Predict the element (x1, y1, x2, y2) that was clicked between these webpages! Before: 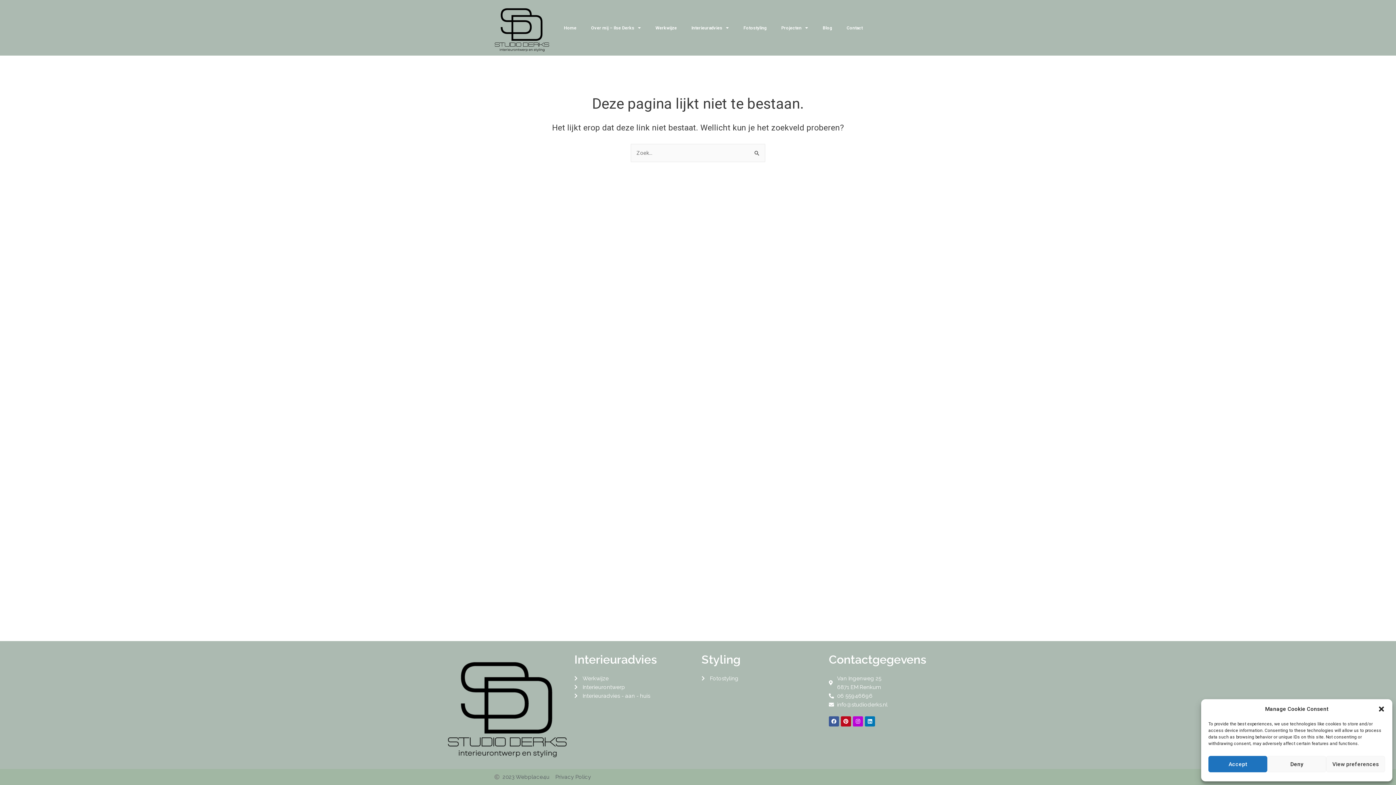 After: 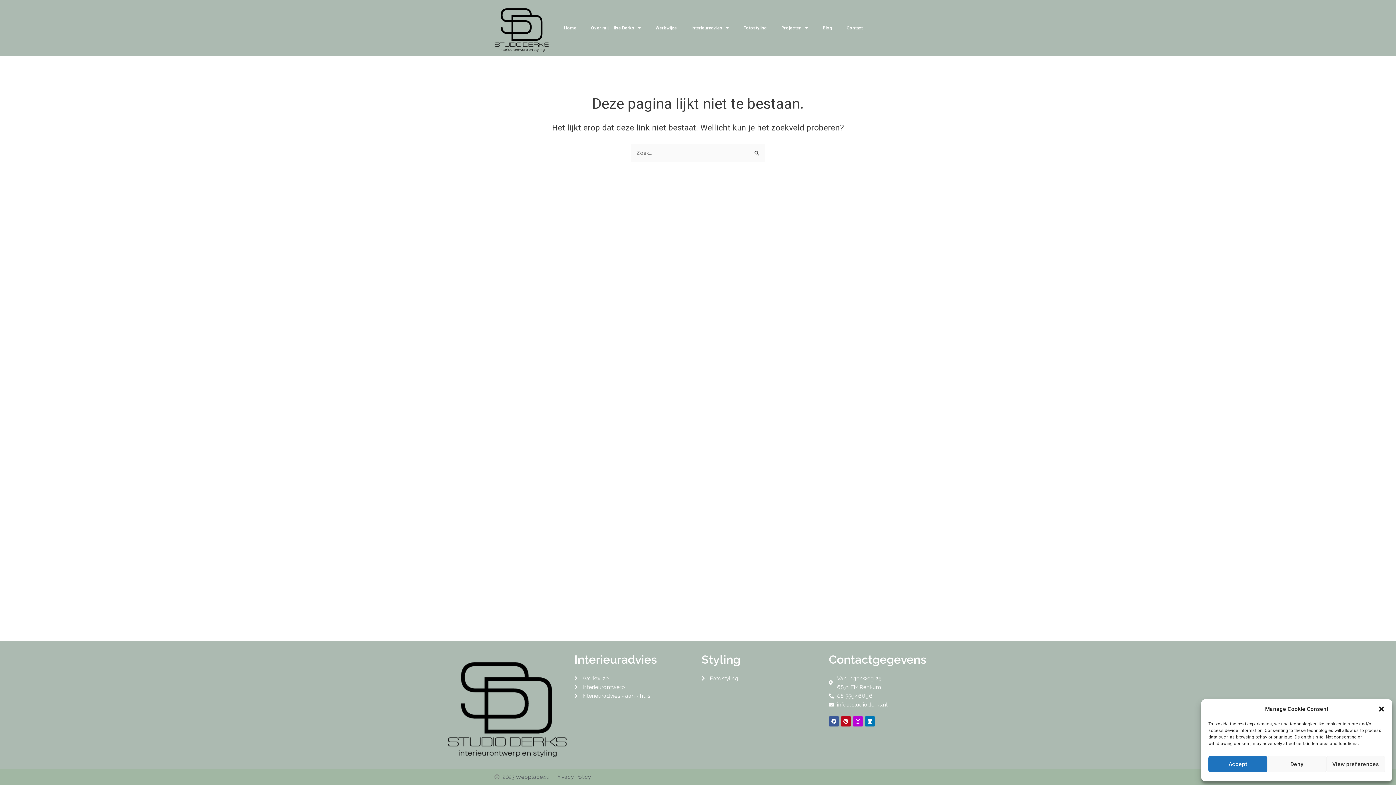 Action: label: 06 55946696 bbox: (829, 692, 949, 700)